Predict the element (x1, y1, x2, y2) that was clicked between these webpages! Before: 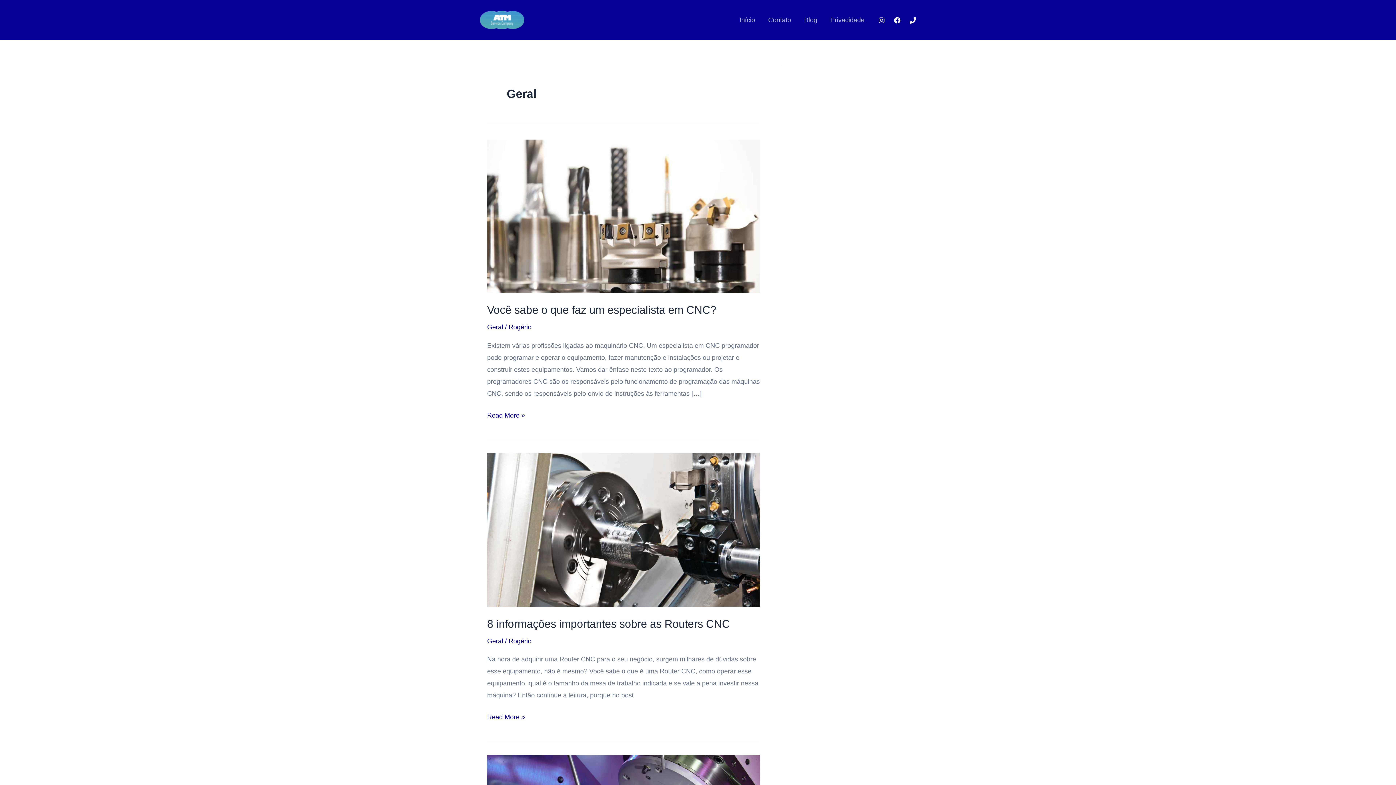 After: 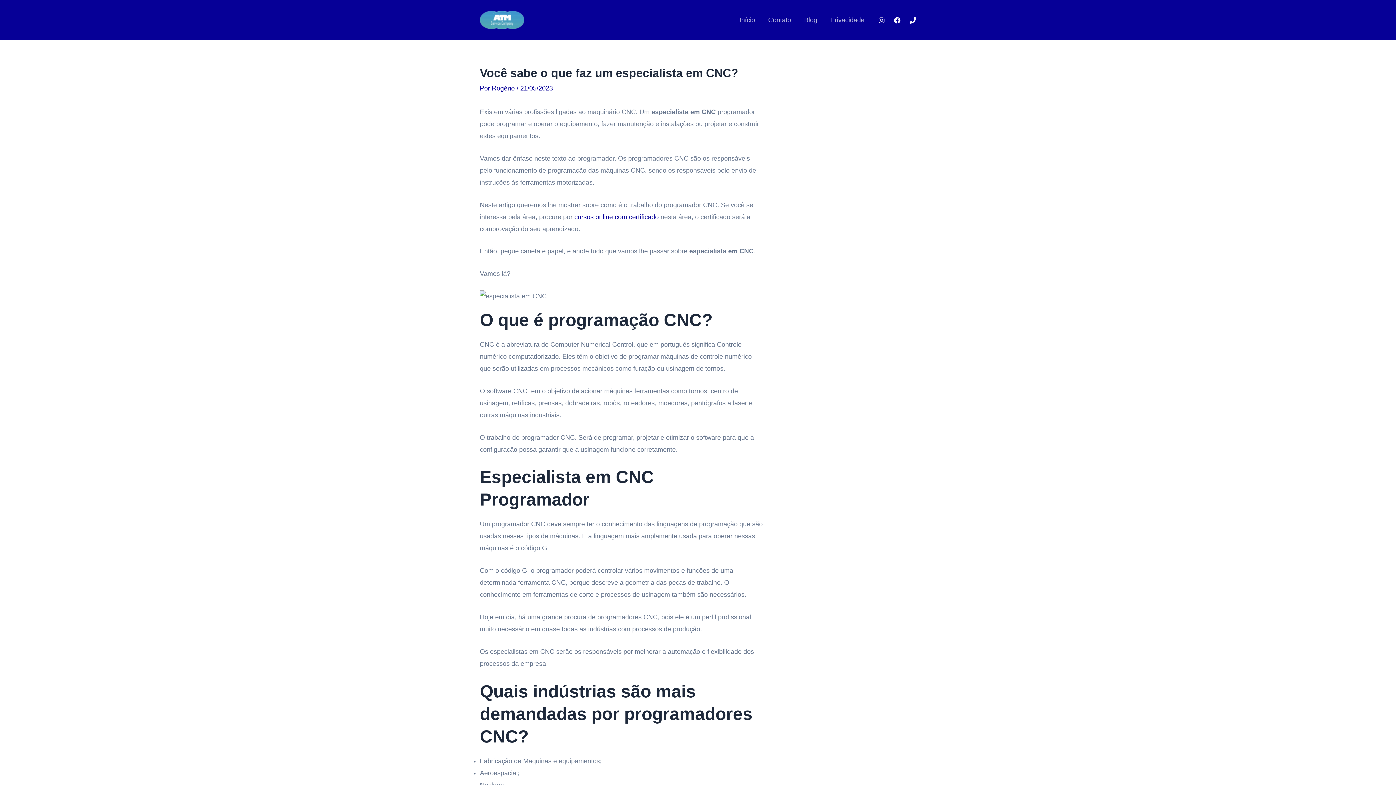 Action: label: Você sabe o que faz um especialista em CNC?
Read More » bbox: (487, 409, 525, 421)